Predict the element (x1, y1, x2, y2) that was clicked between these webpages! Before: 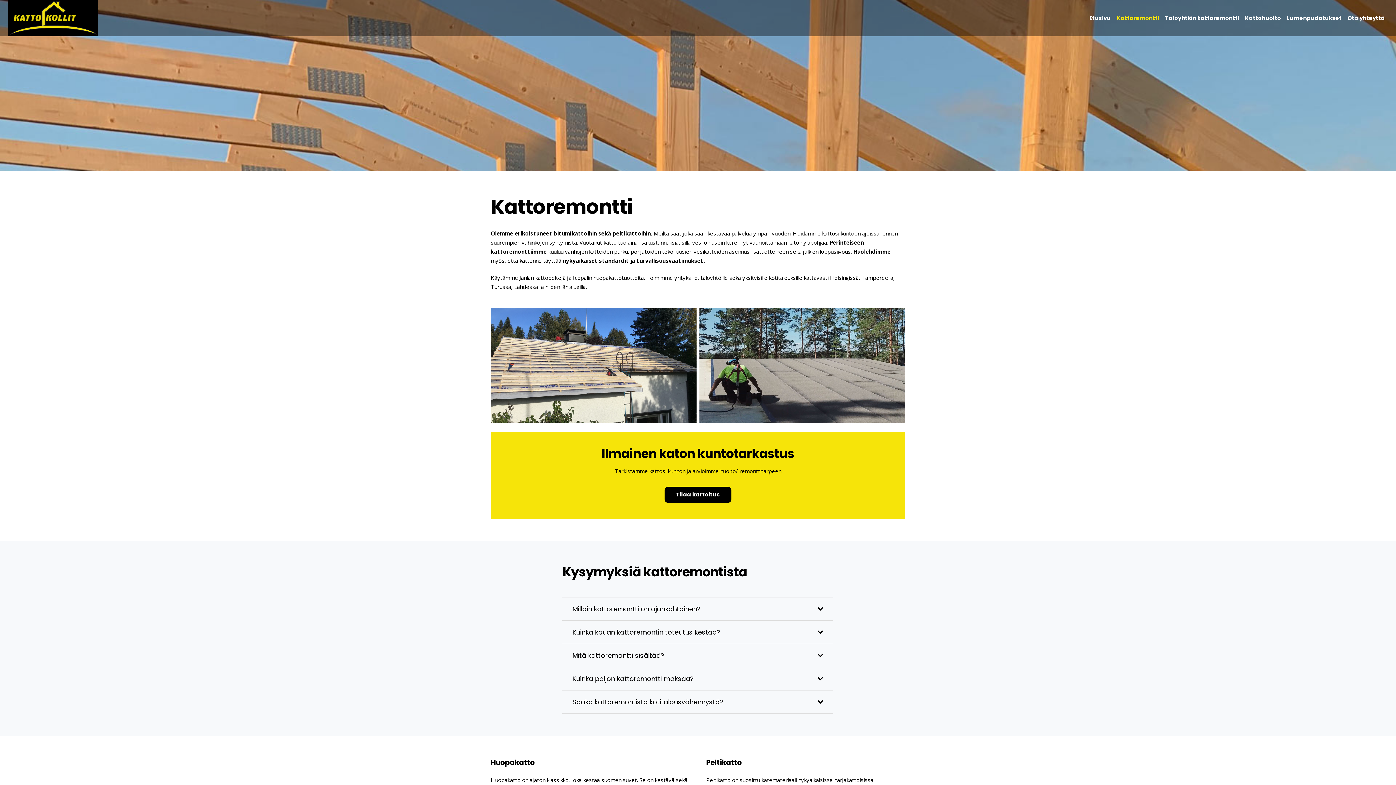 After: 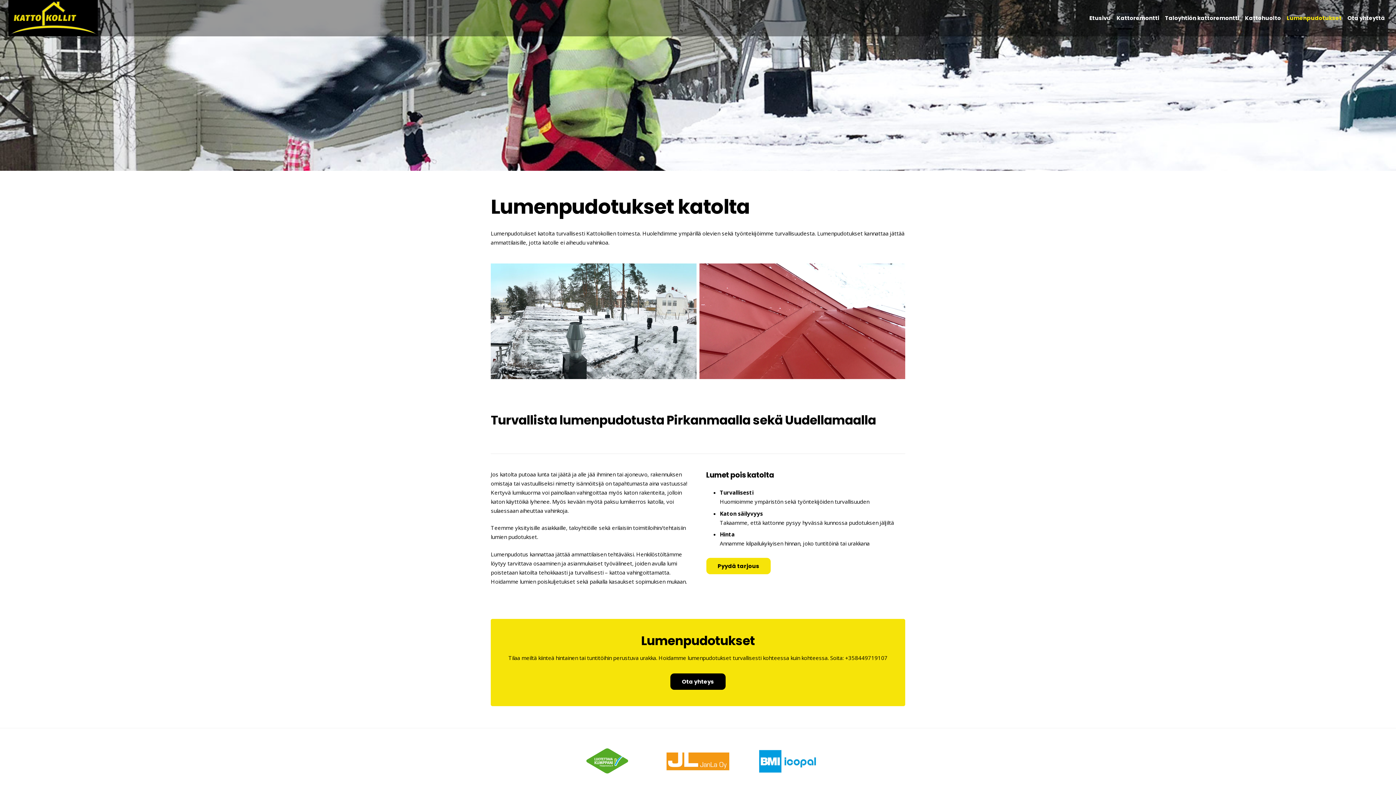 Action: bbox: (1284, 9, 1344, 27) label: Lumenpudotukset